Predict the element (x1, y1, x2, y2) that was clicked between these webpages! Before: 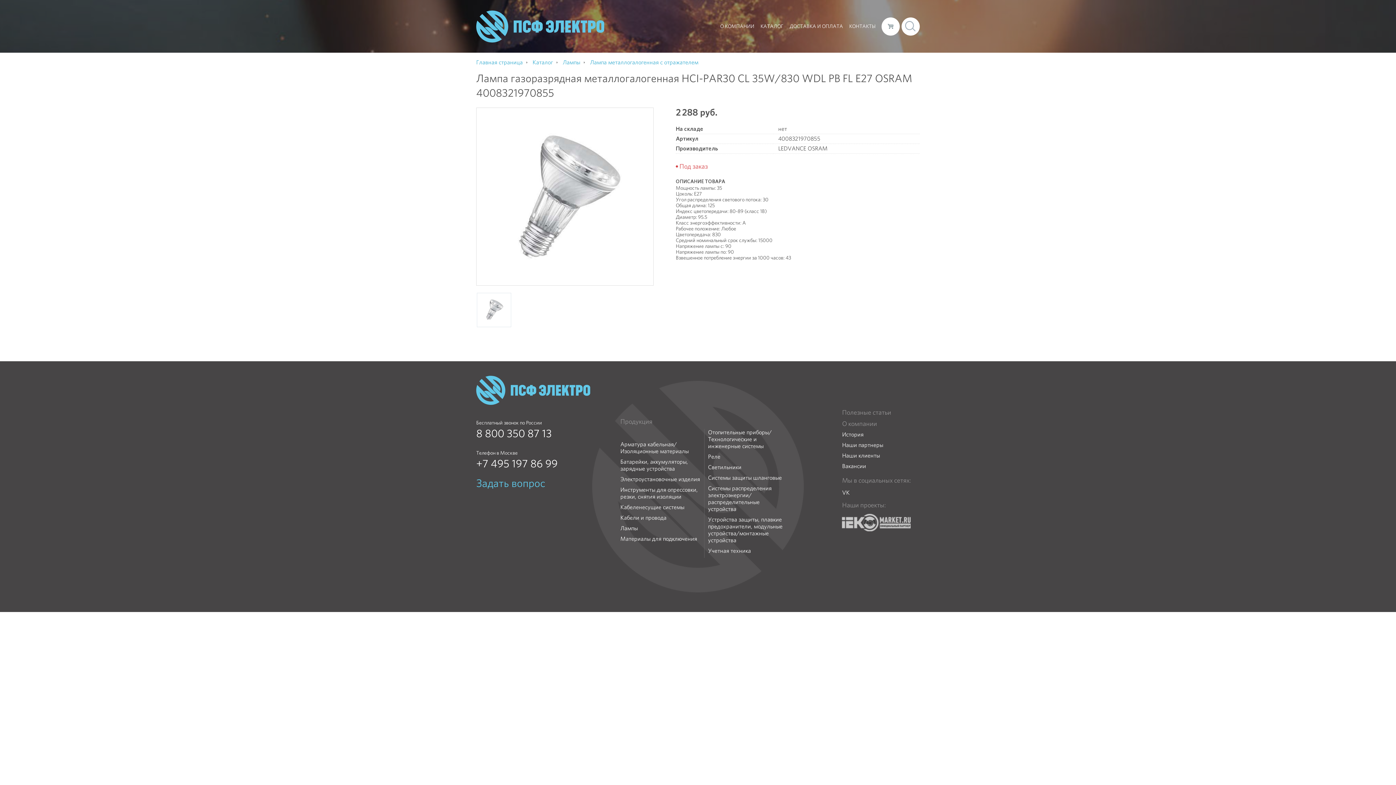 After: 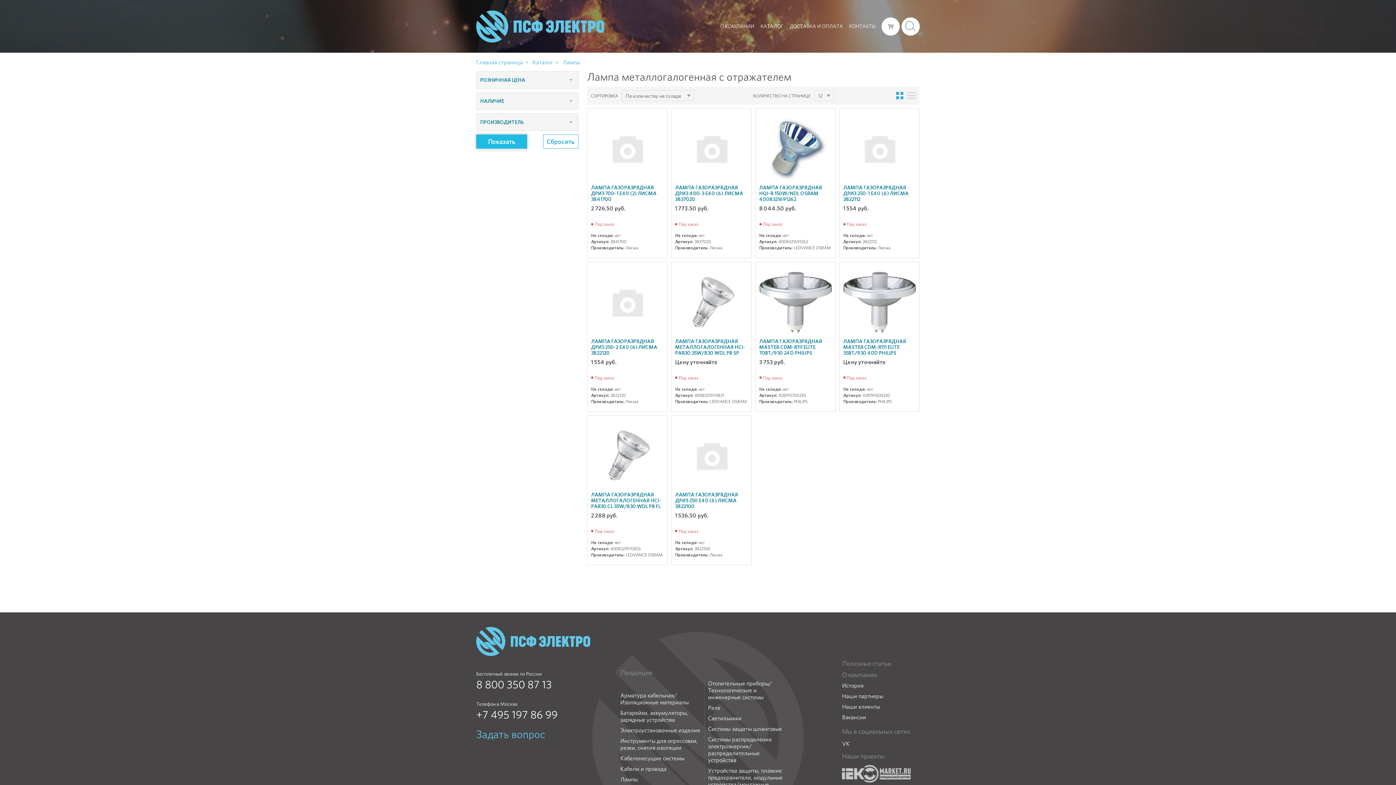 Action: bbox: (590, 58, 698, 66) label: Лампа металлогалогенная с отражателем